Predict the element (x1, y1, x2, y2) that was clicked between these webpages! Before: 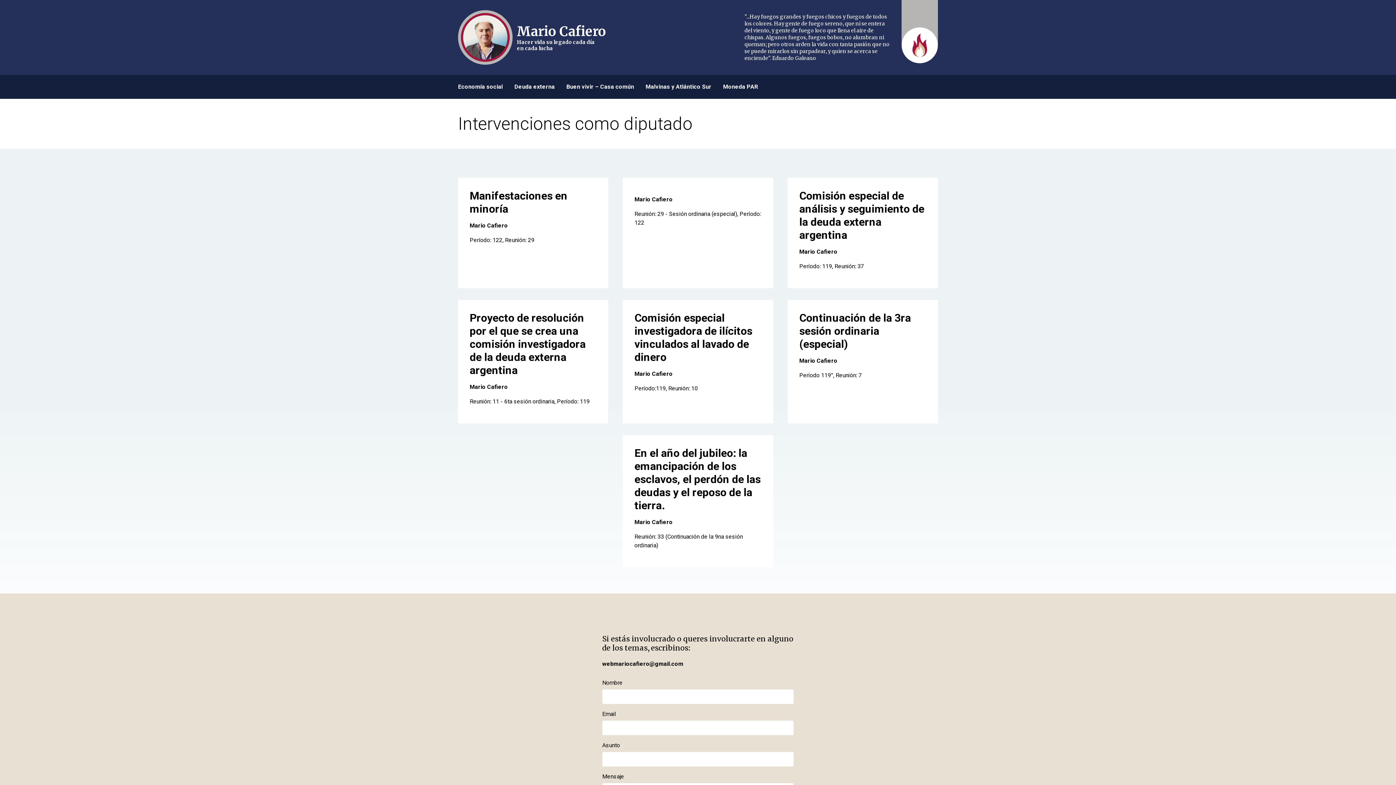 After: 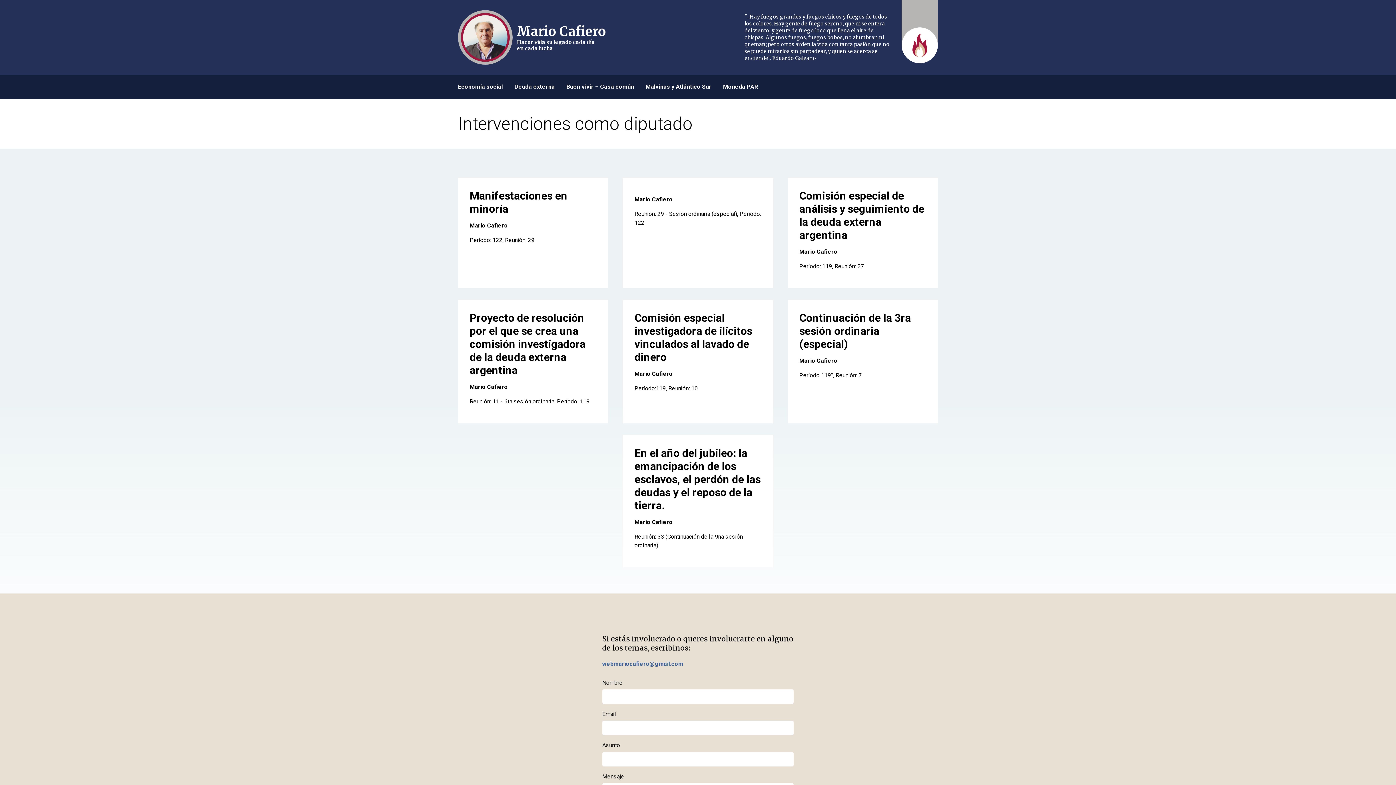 Action: bbox: (602, 660, 683, 667) label: webmariocafiero@gmail.com